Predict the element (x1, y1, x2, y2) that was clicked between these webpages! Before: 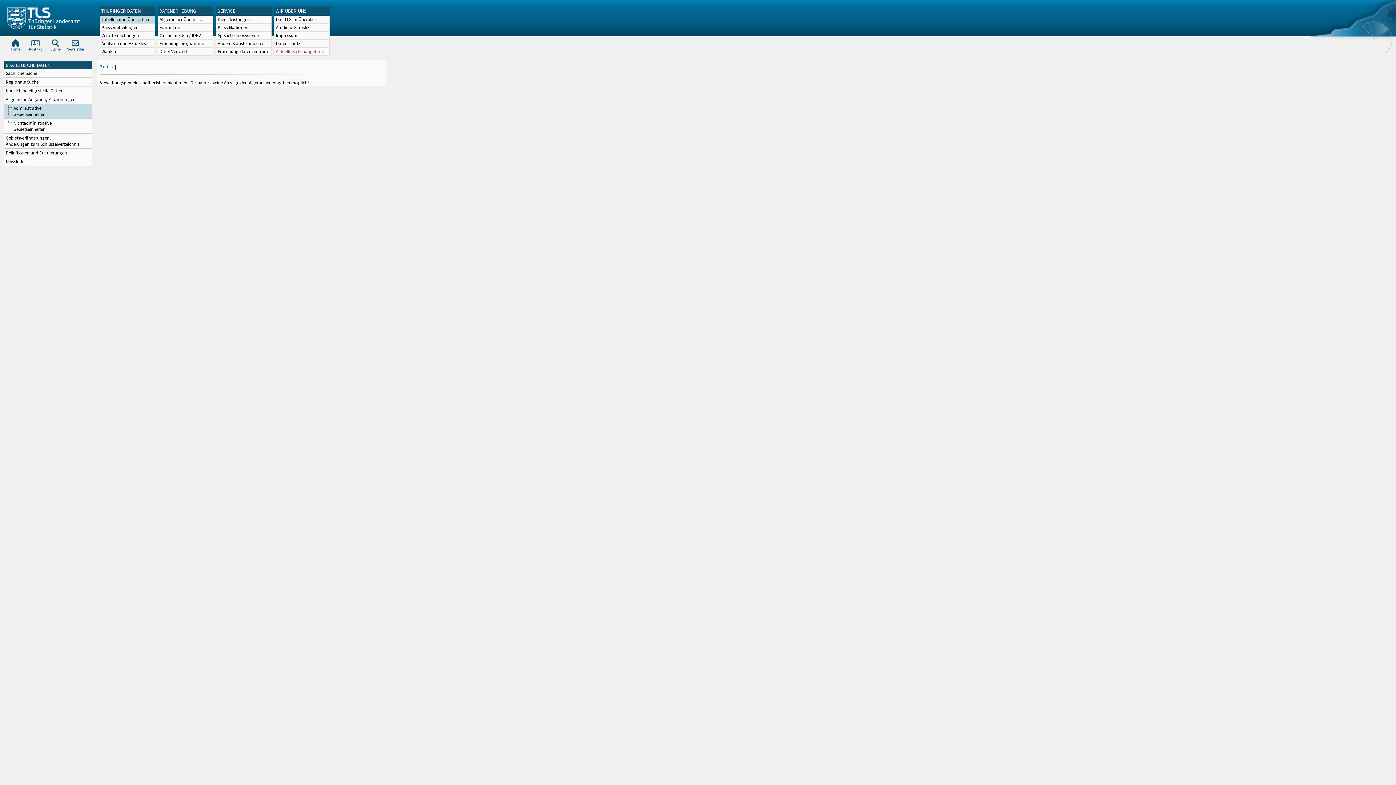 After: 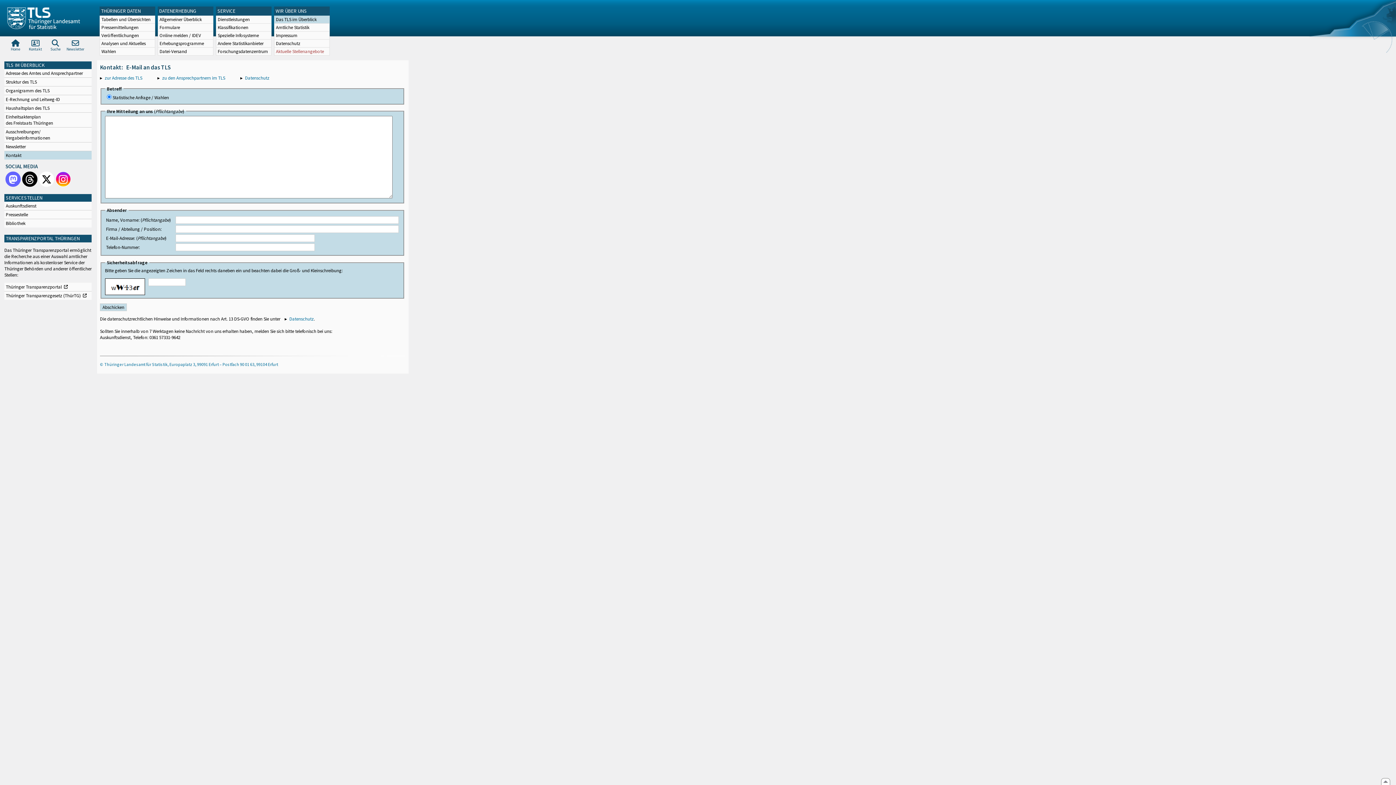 Action: label: Kontakt bbox: (25, 37, 45, 52)